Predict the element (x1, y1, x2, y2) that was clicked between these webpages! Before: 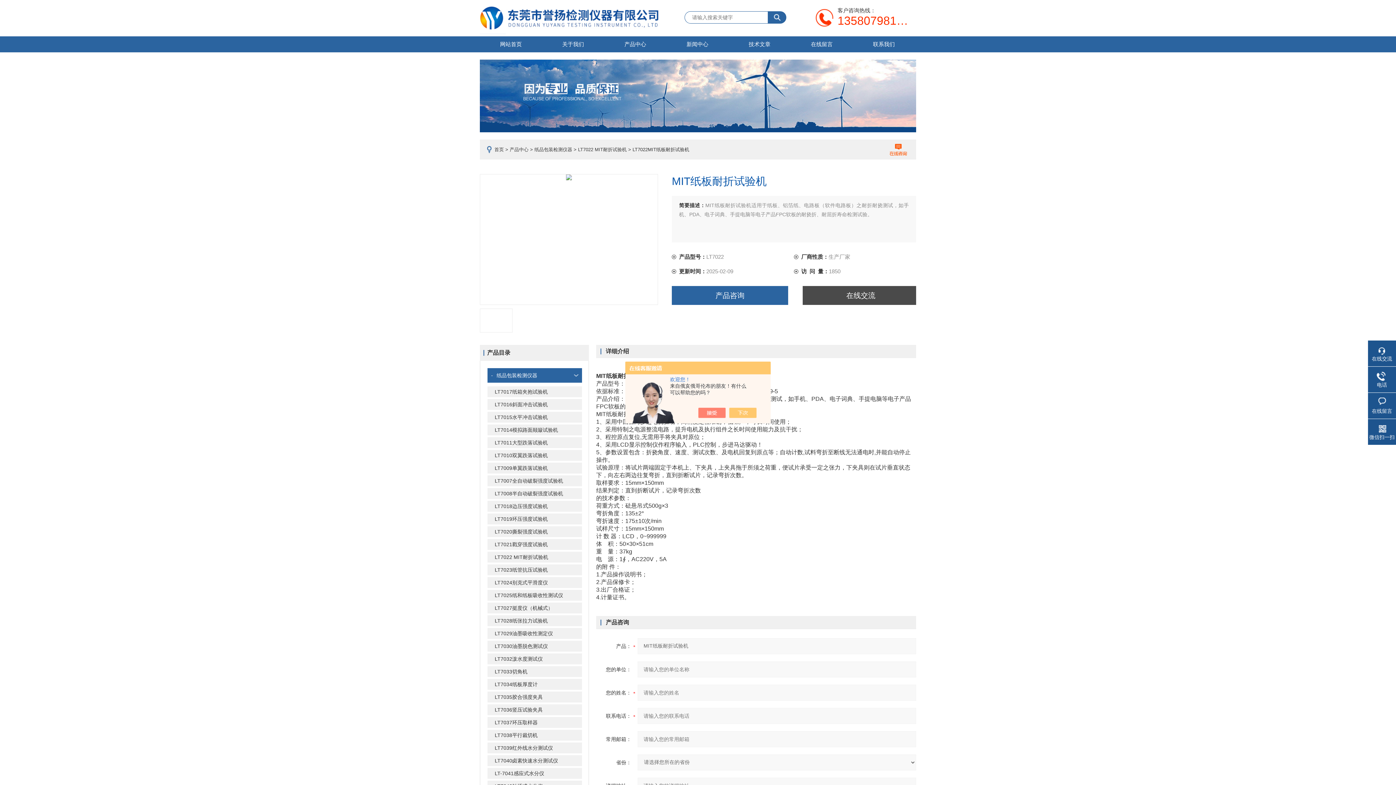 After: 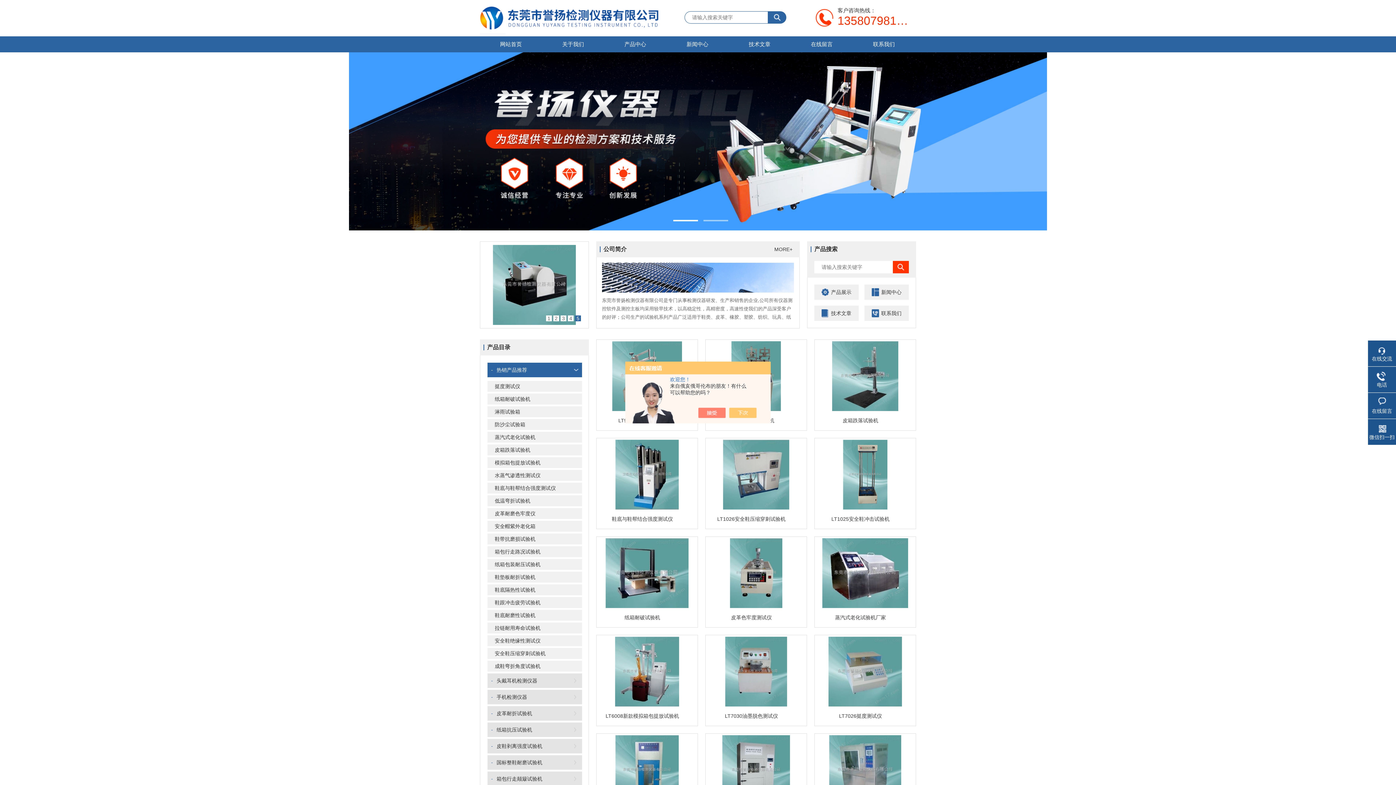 Action: bbox: (480, 36, 542, 52) label: 网站首页